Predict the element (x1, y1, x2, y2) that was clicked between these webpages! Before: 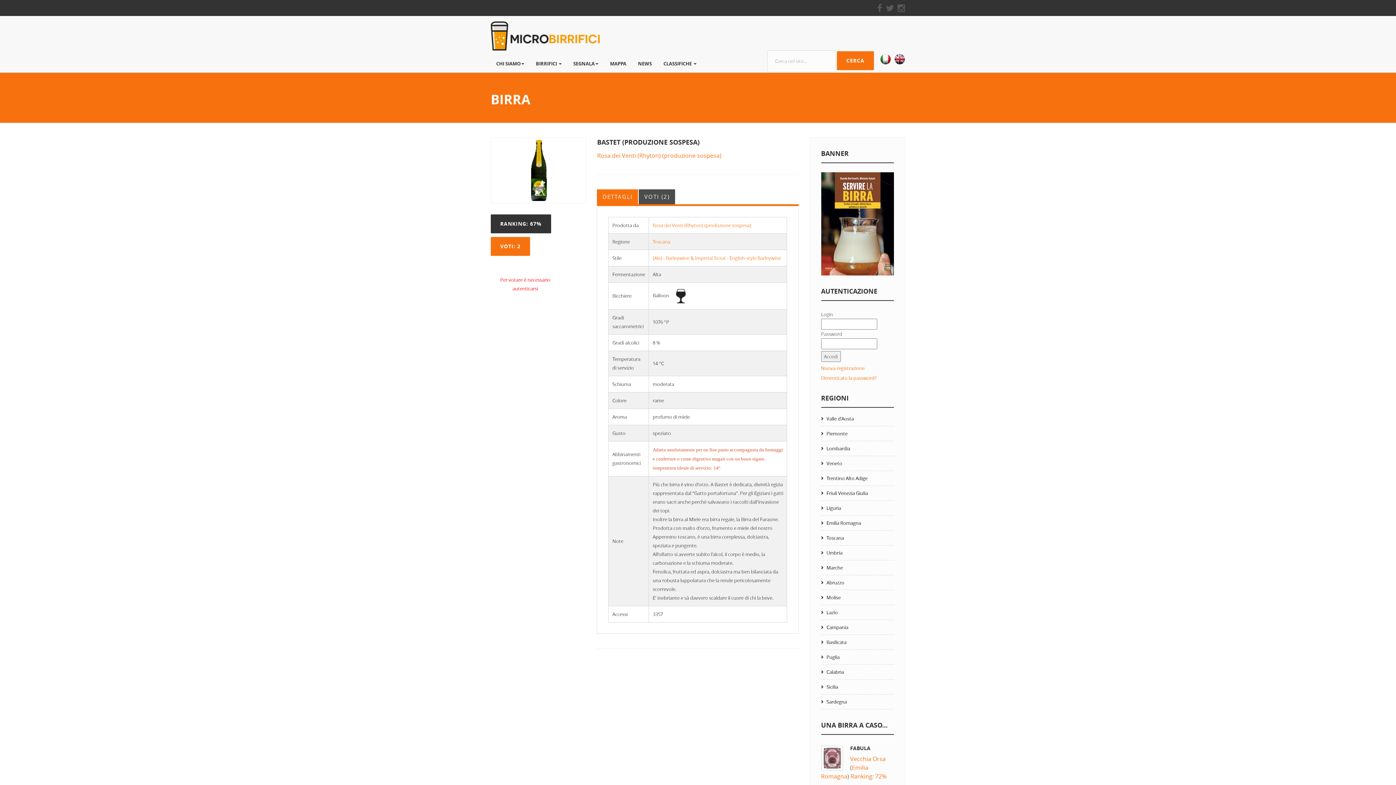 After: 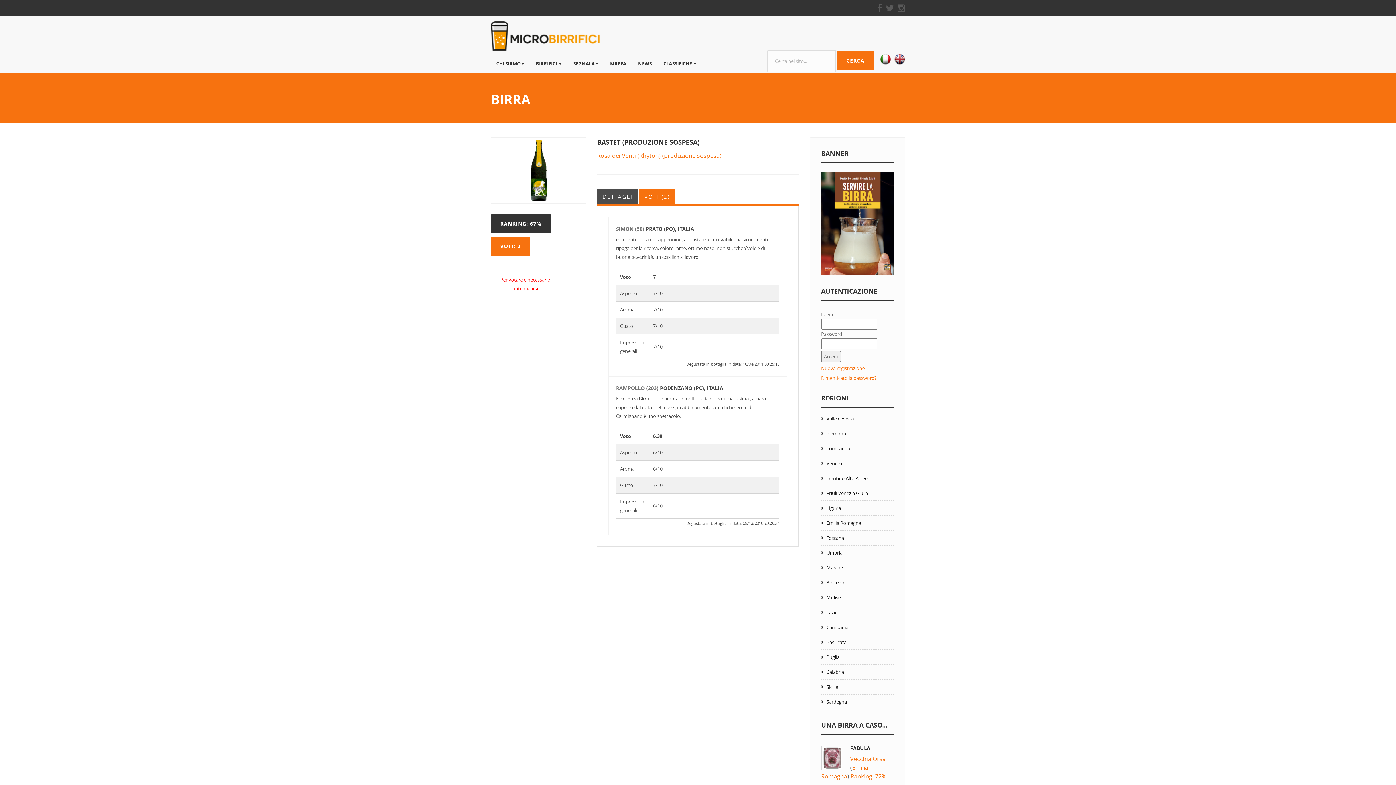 Action: label: VOTI (2) bbox: (639, 189, 675, 204)